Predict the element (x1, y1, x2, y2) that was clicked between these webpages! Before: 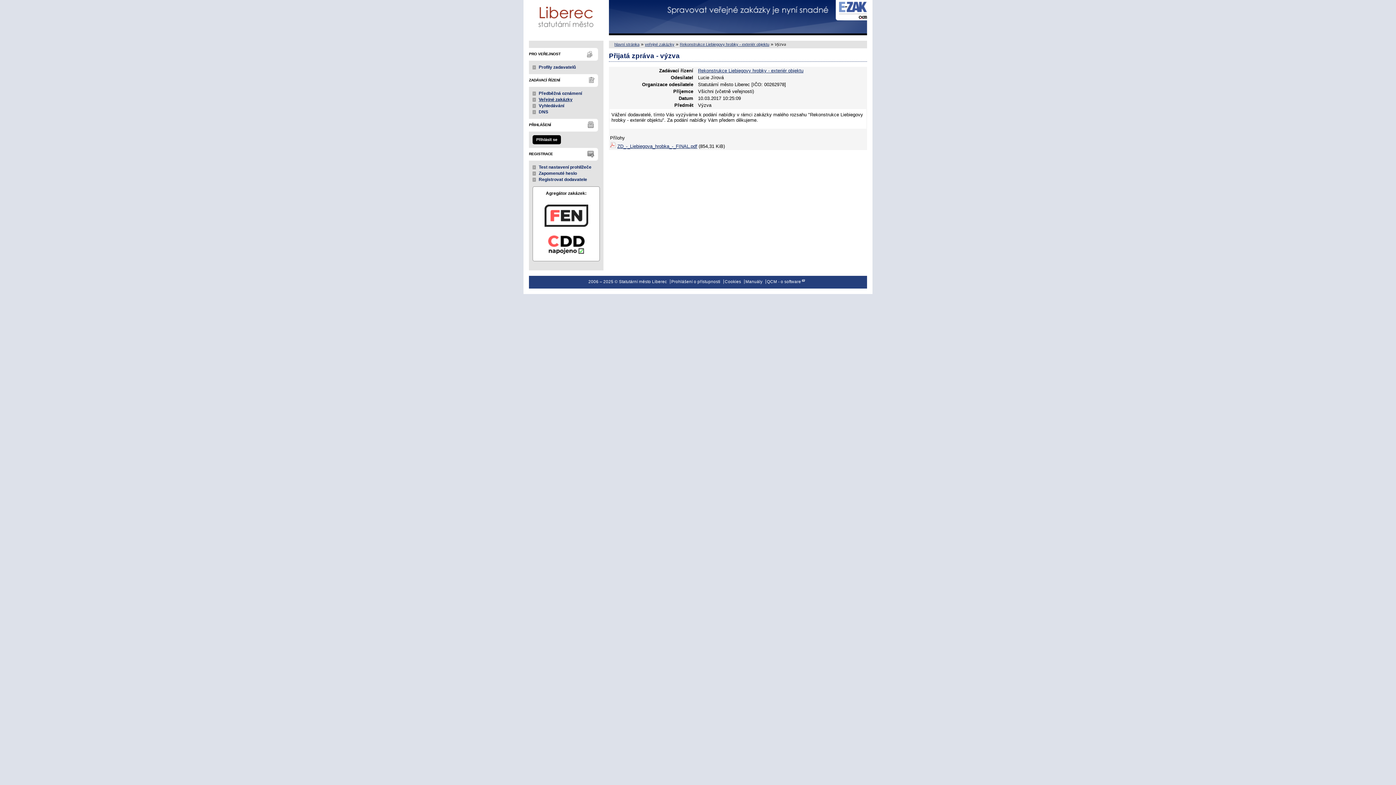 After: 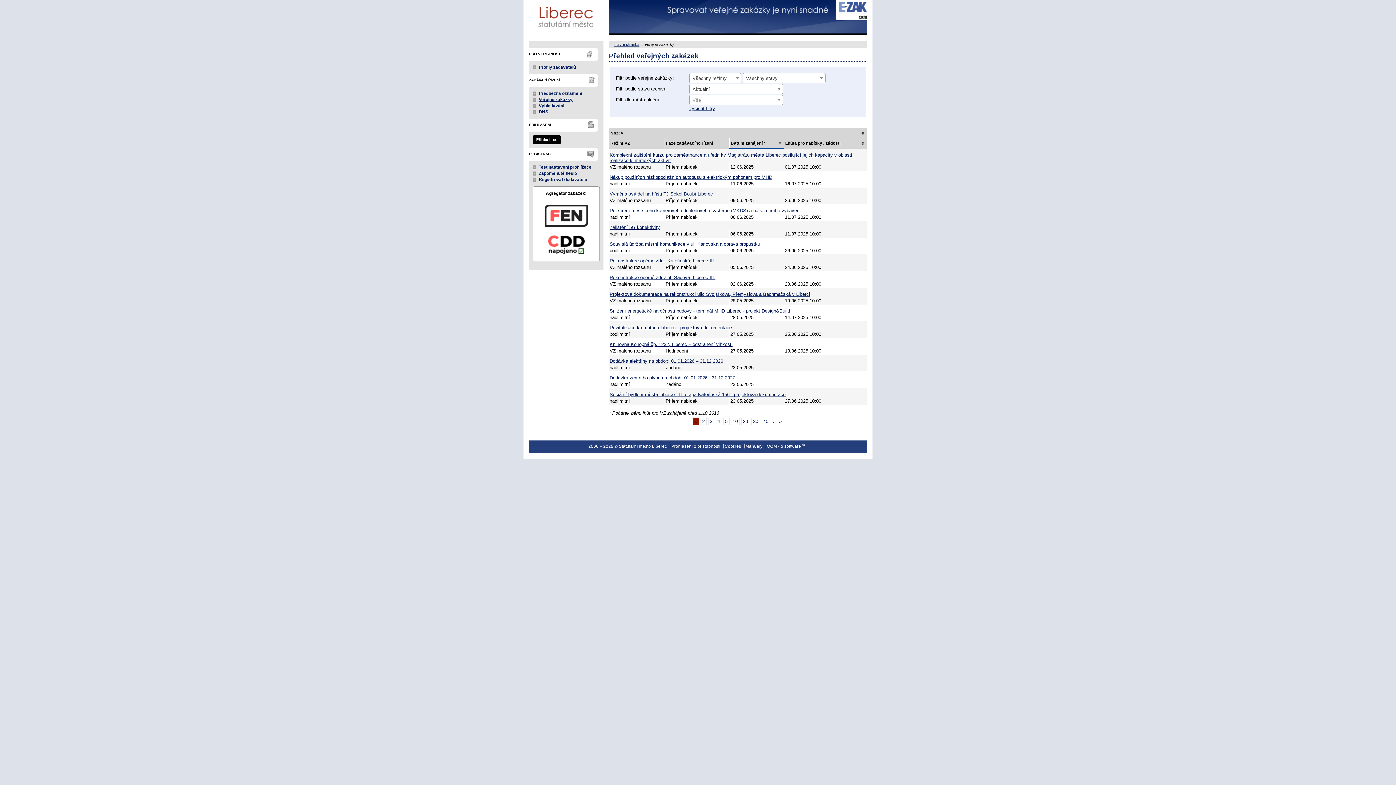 Action: label: veřejné zakázky bbox: (645, 42, 674, 46)